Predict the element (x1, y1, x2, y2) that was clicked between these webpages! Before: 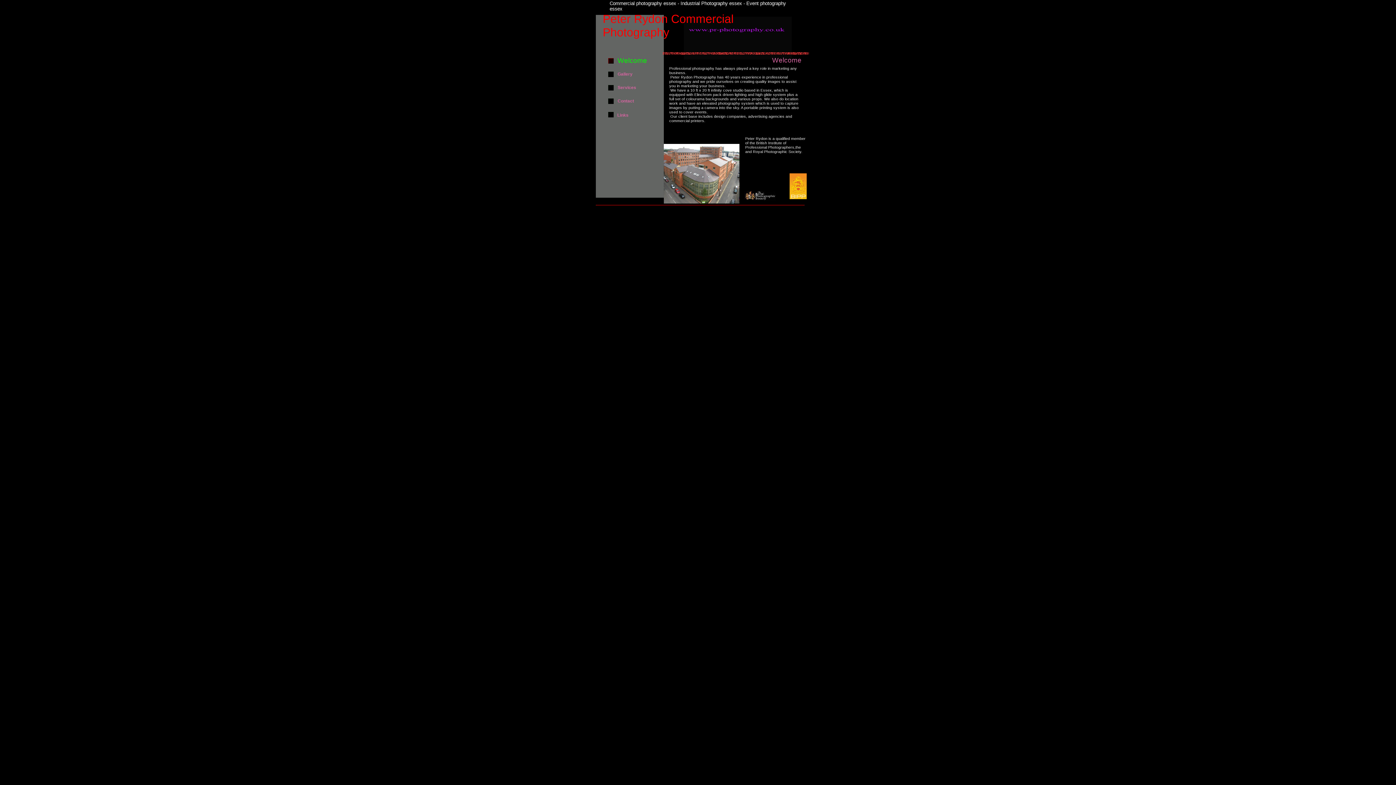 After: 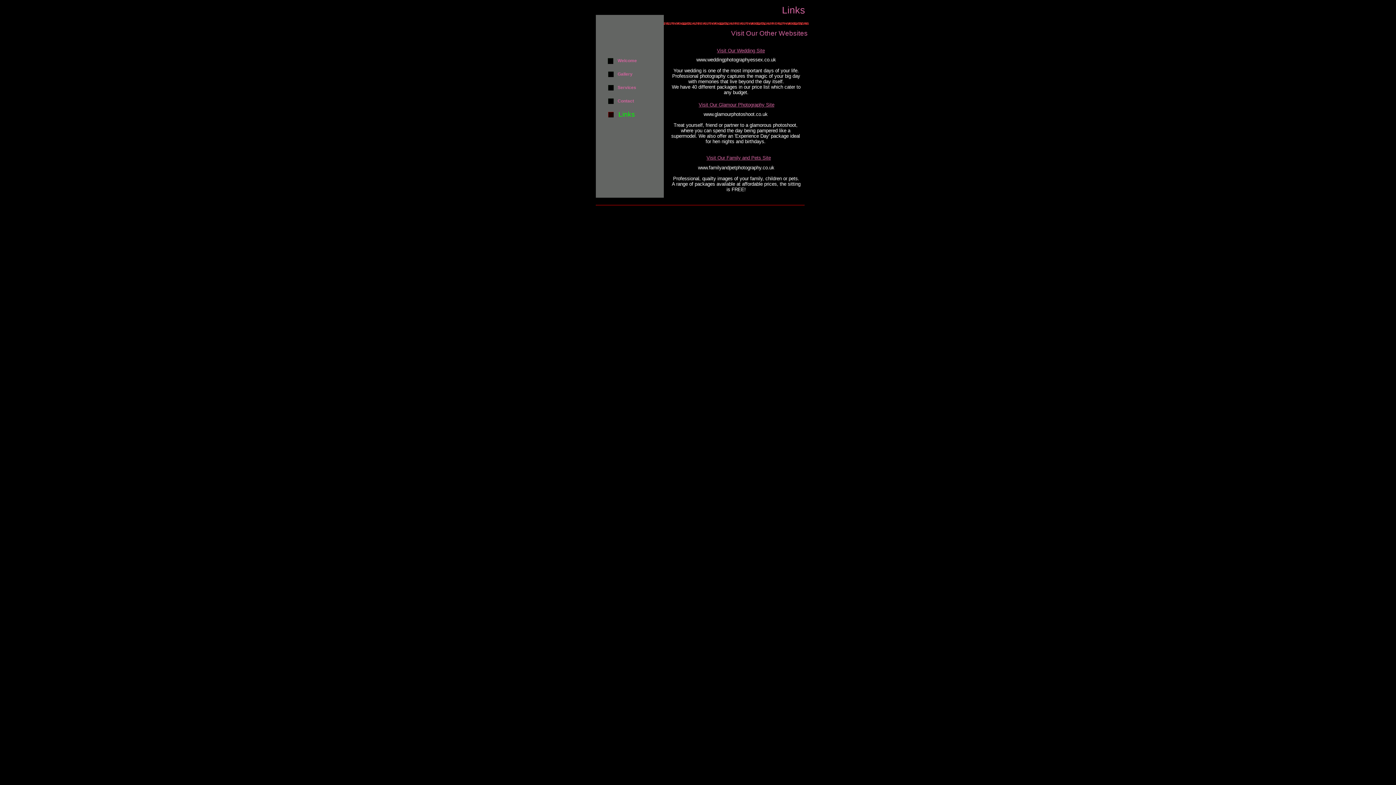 Action: label: Links bbox: (617, 112, 628, 117)